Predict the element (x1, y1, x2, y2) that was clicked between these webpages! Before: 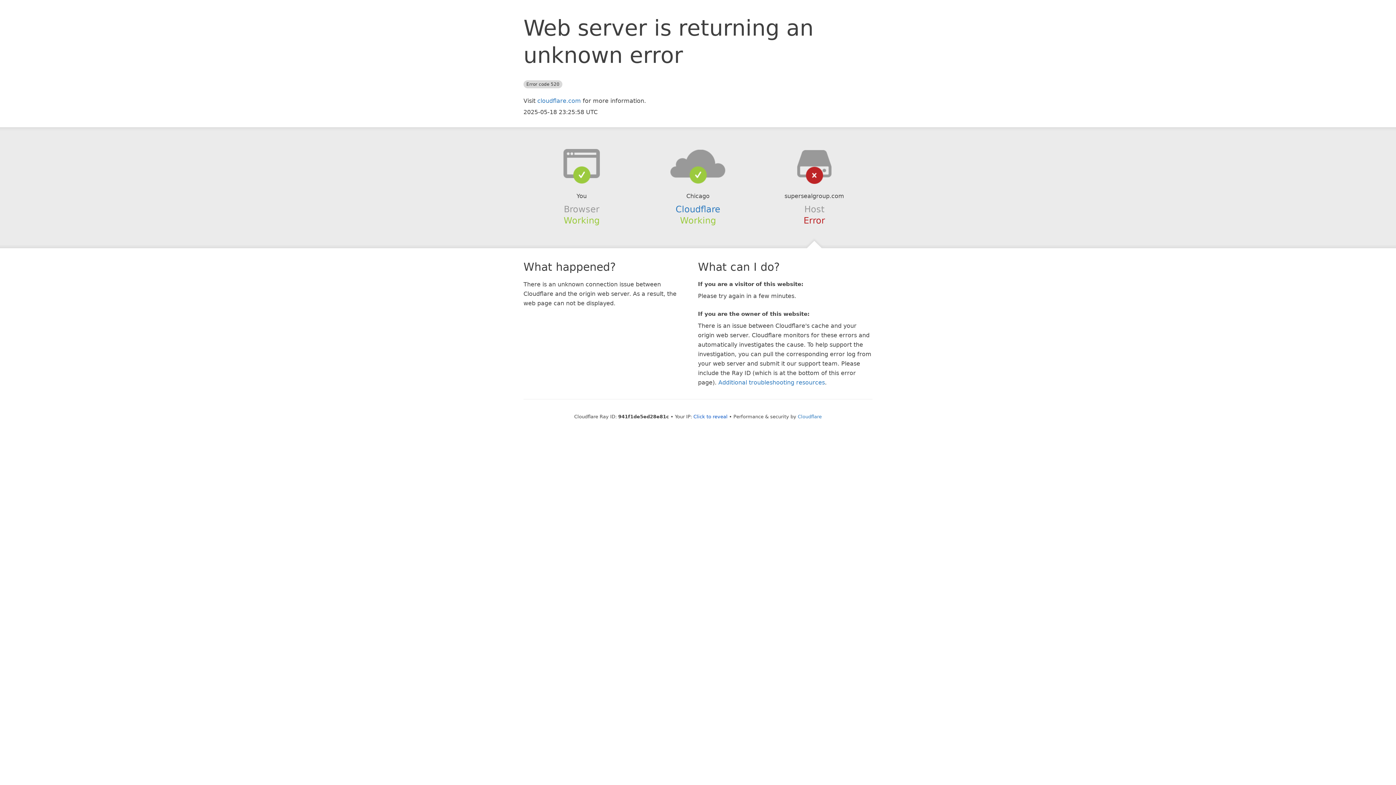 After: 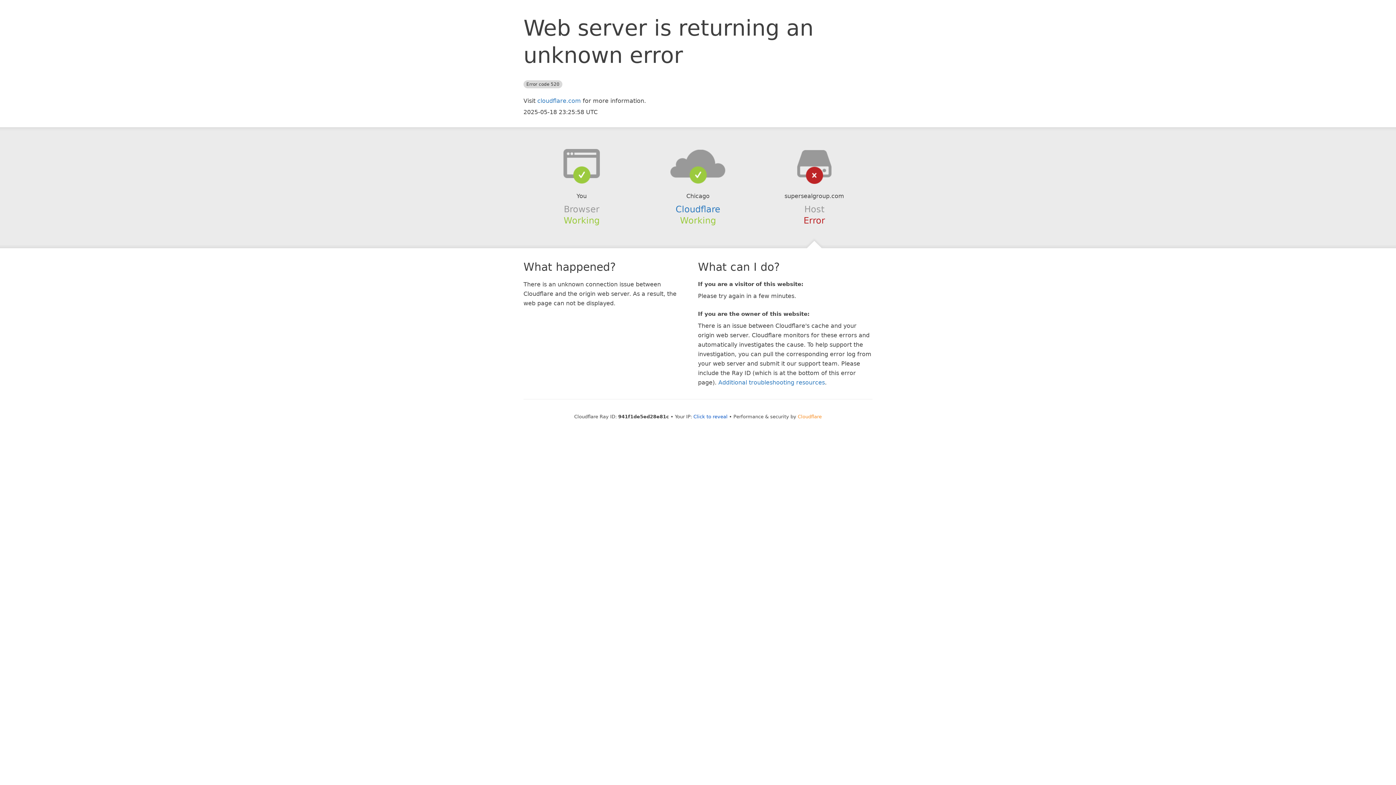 Action: label: Cloudflare bbox: (798, 414, 822, 419)